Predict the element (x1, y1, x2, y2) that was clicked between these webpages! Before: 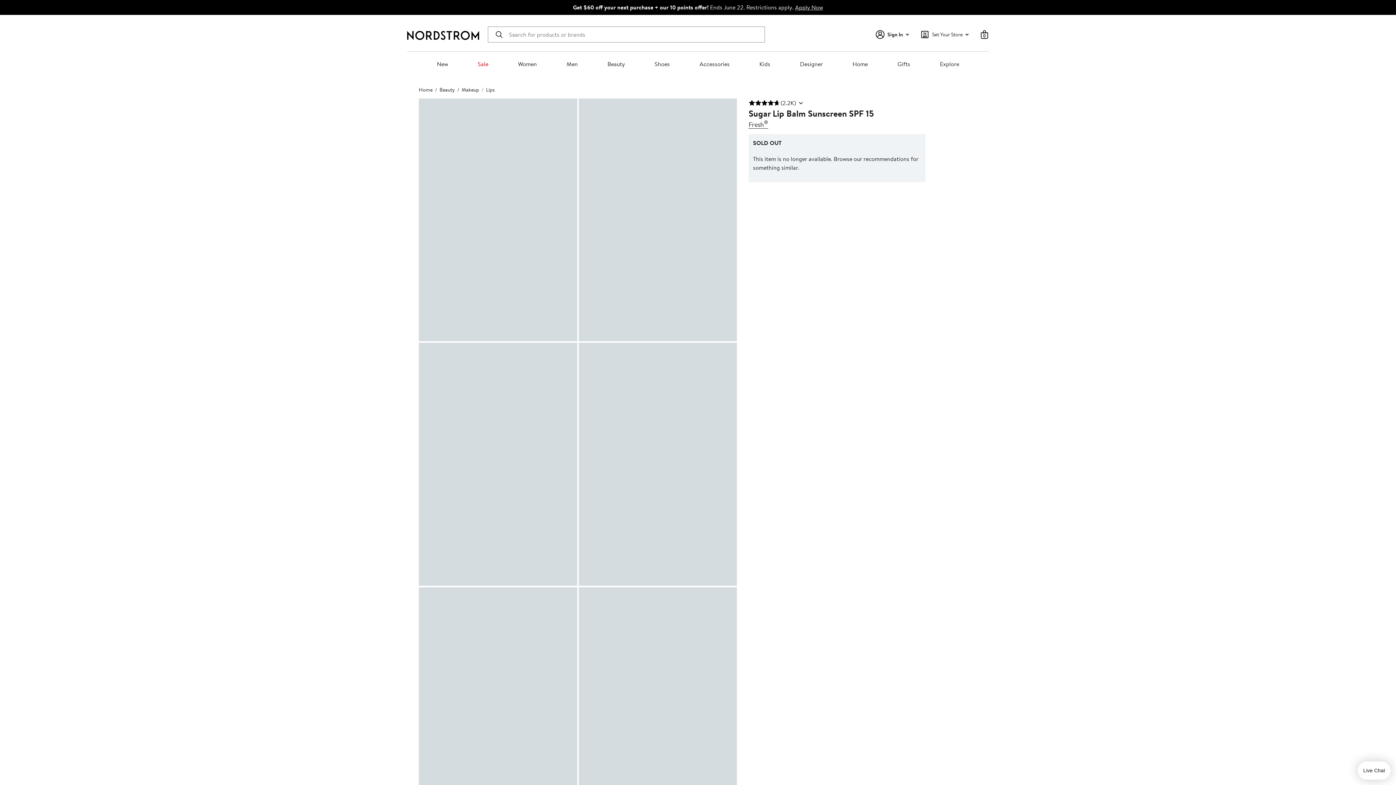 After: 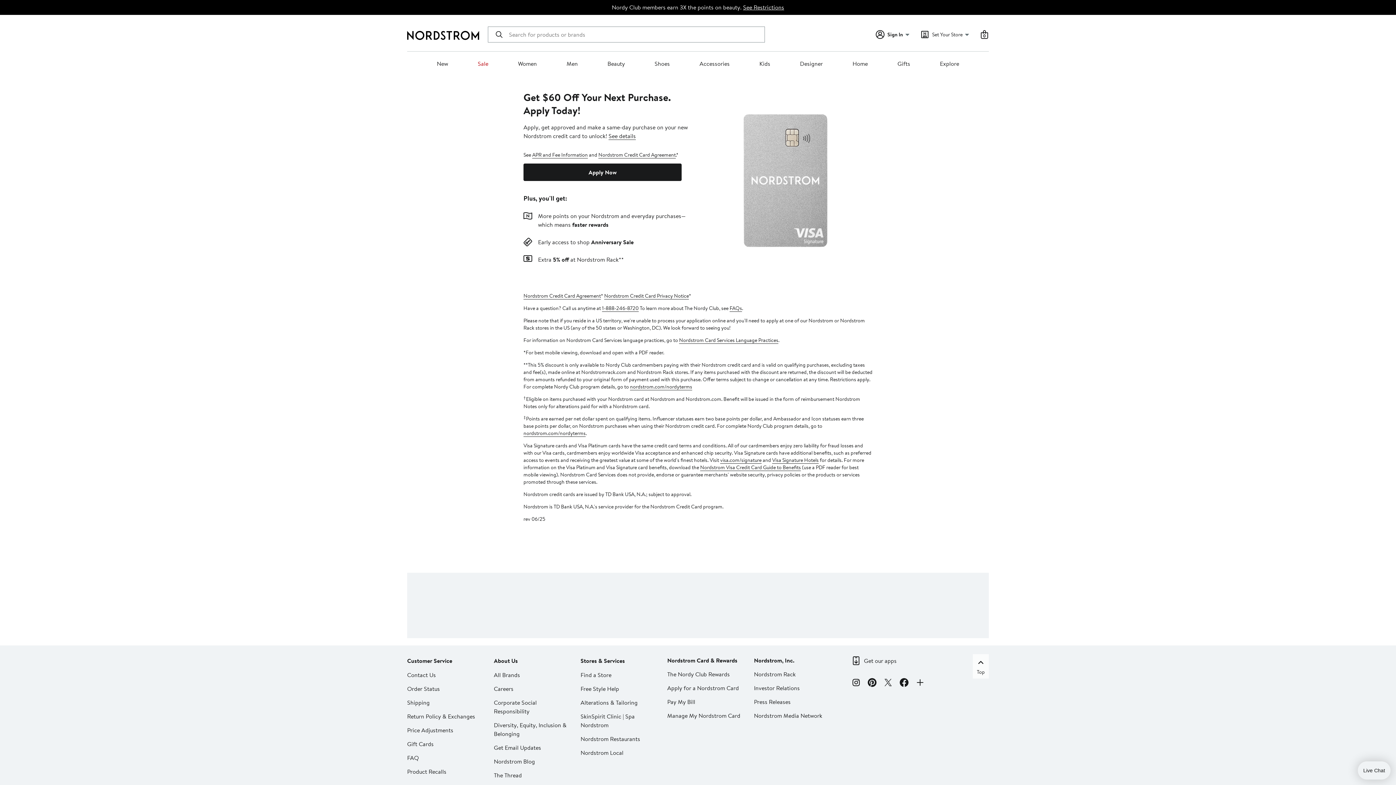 Action: bbox: (795, 3, 823, 11) label: Apply Now